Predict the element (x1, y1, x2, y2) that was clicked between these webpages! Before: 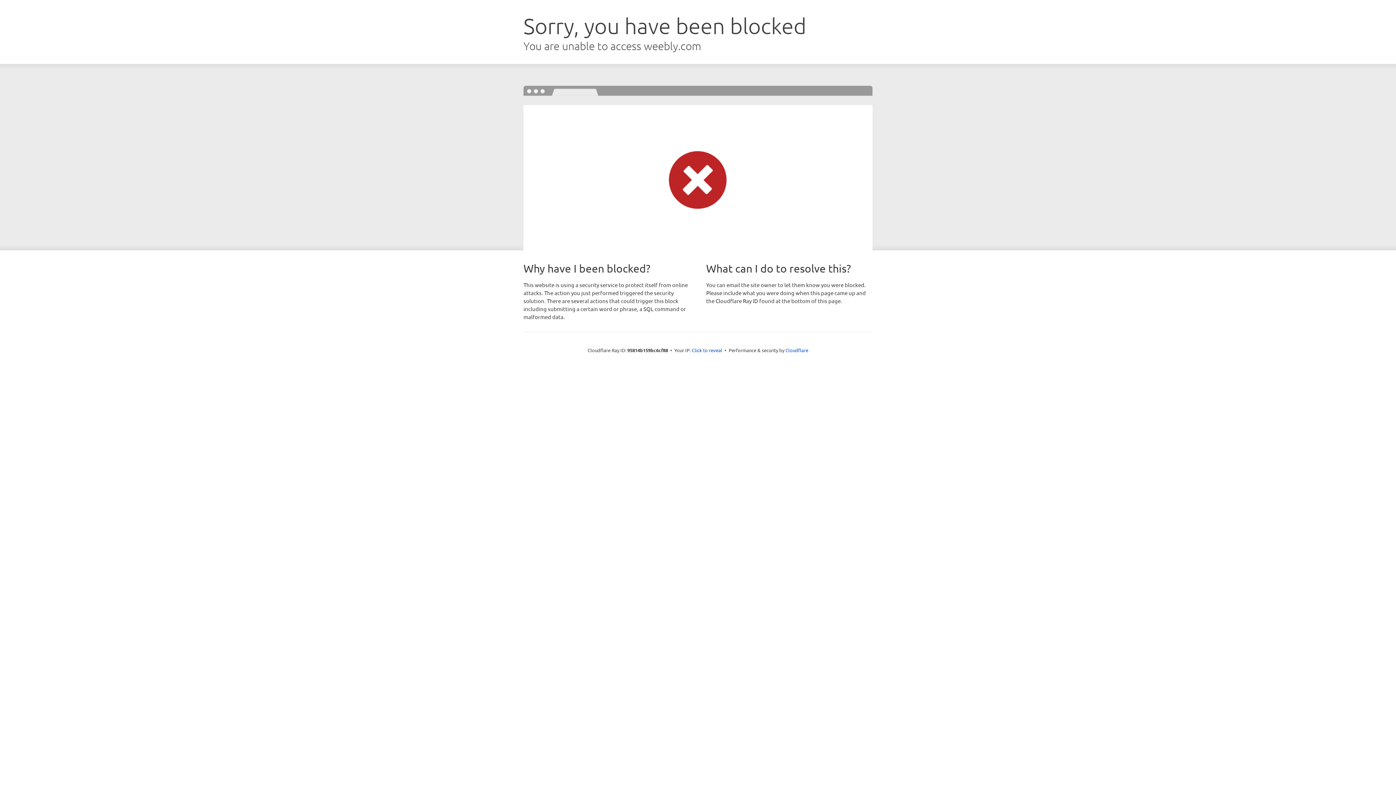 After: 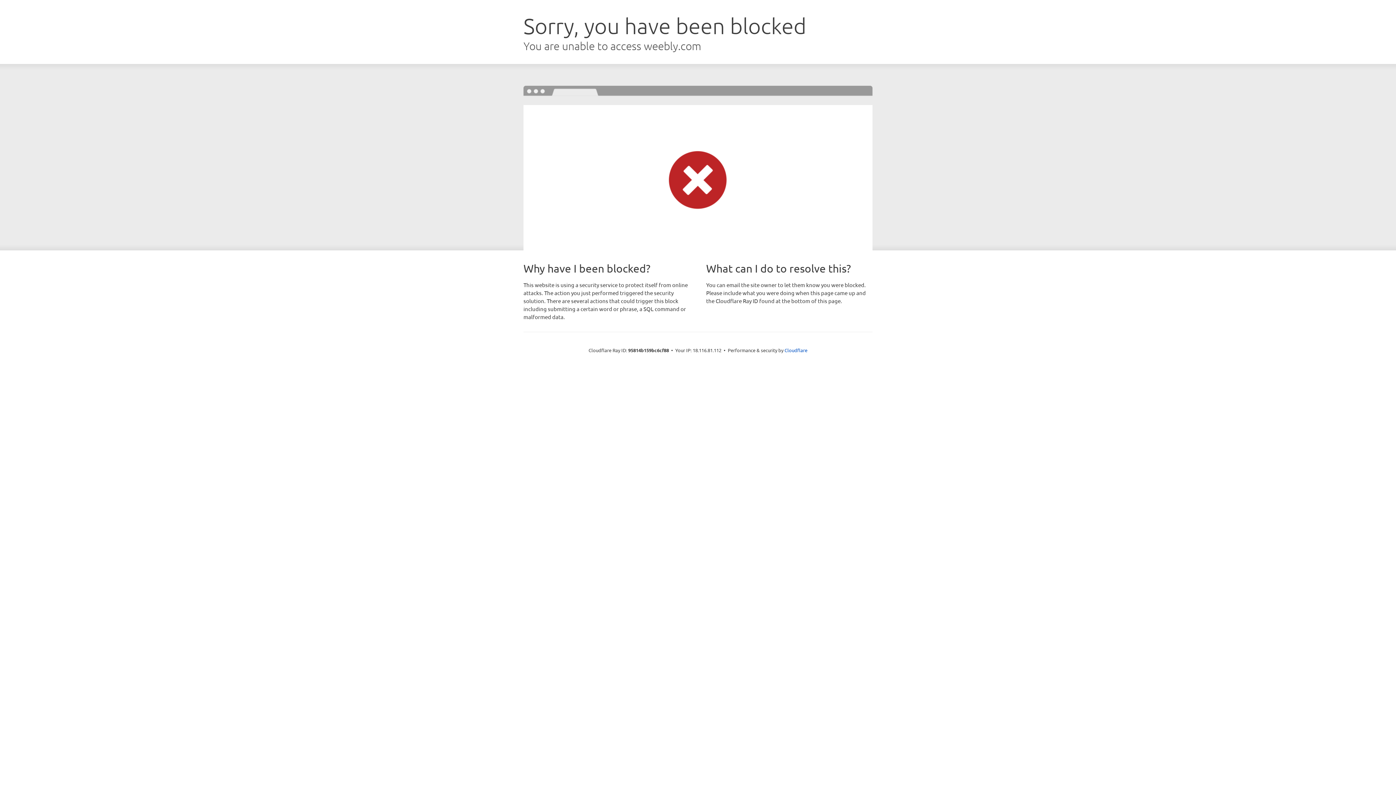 Action: label: Click to reveal bbox: (692, 346, 722, 353)